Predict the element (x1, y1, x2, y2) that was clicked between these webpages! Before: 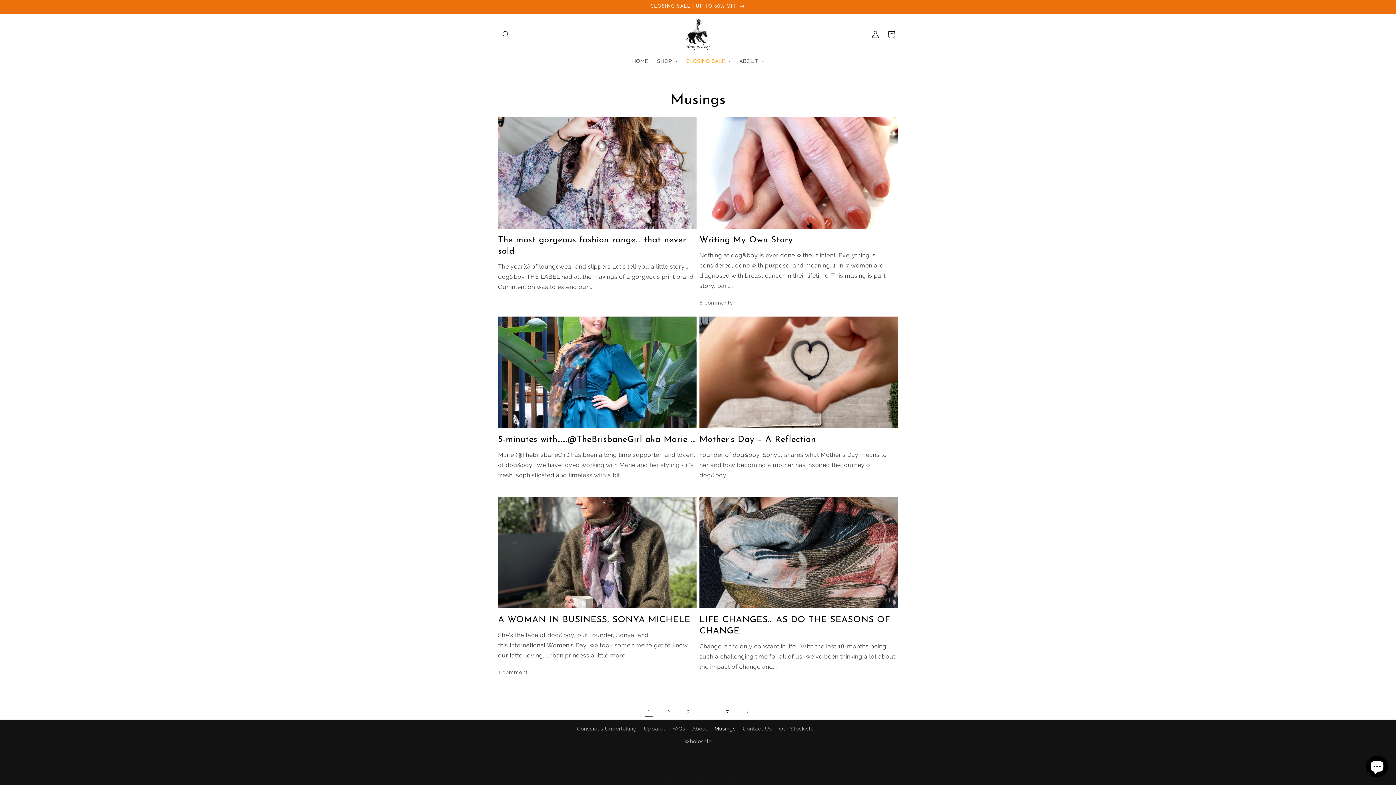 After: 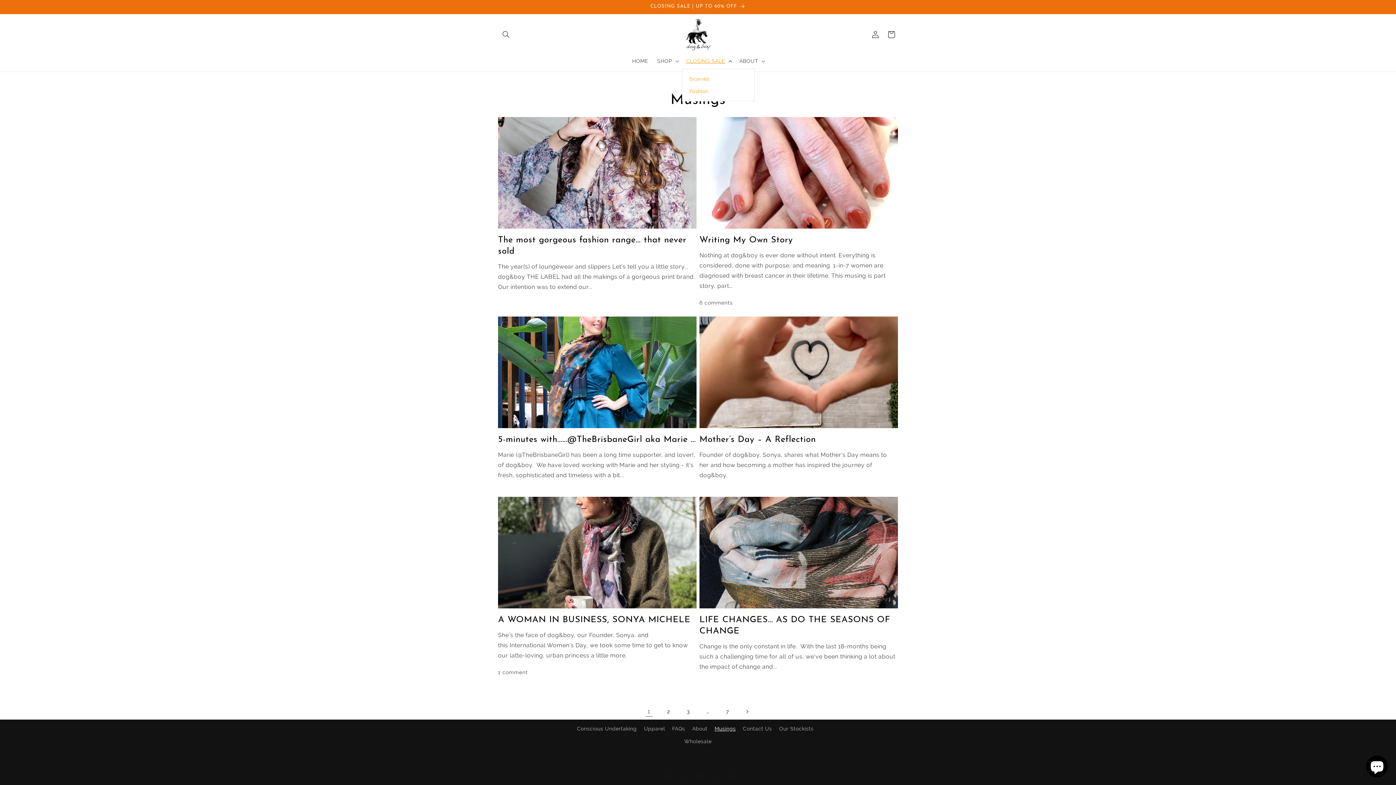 Action: bbox: (682, 53, 735, 68) label: CLOSING SALE